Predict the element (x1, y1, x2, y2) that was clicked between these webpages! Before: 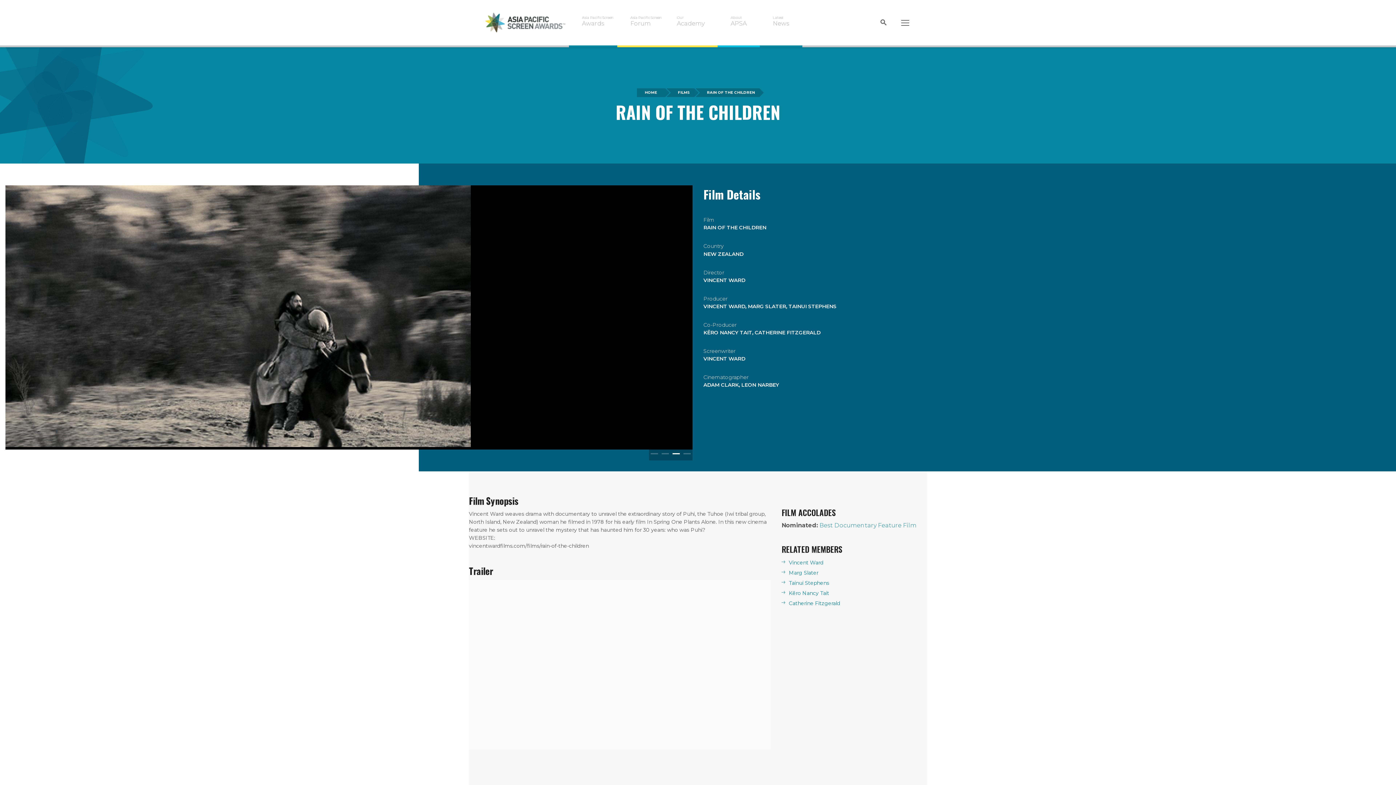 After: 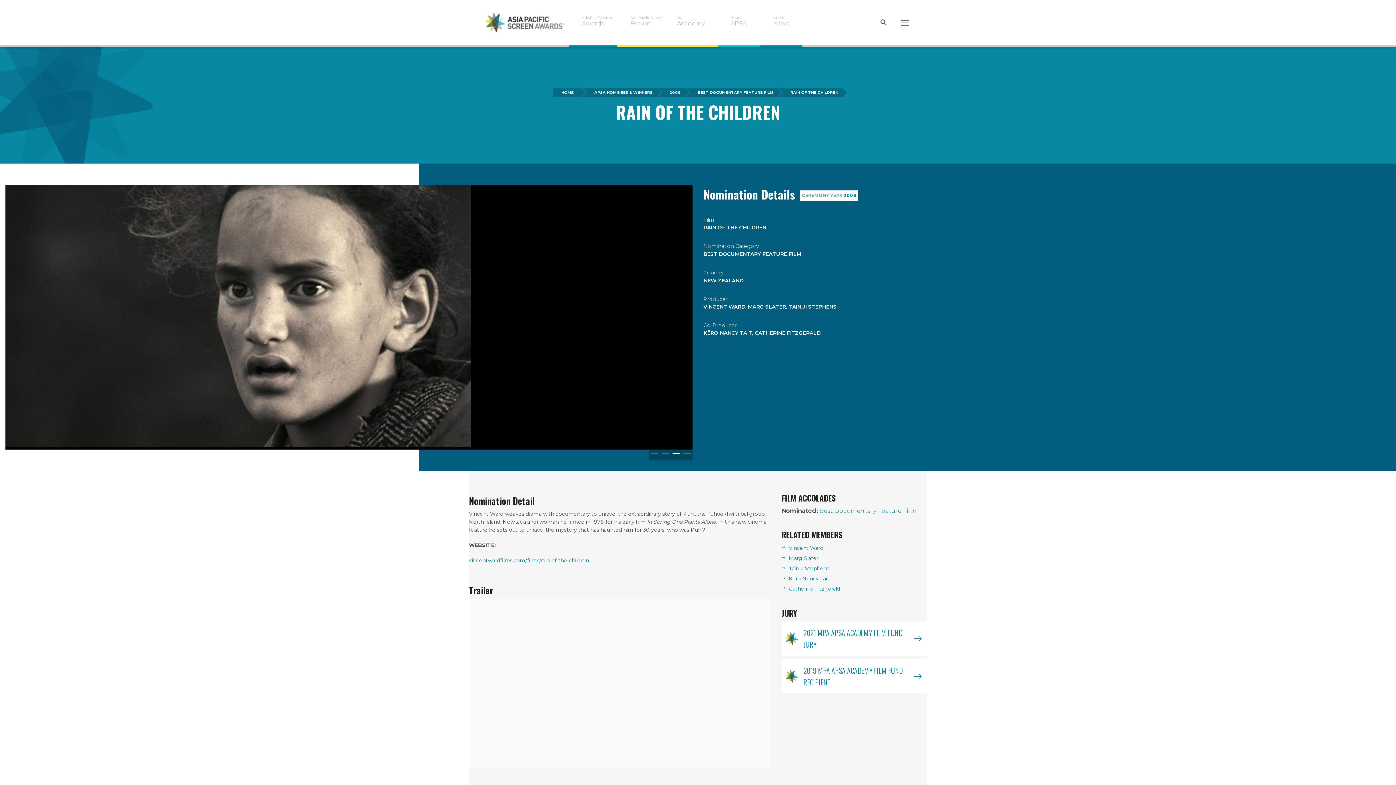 Action: label: Best Documentary Feature Film bbox: (819, 522, 916, 529)